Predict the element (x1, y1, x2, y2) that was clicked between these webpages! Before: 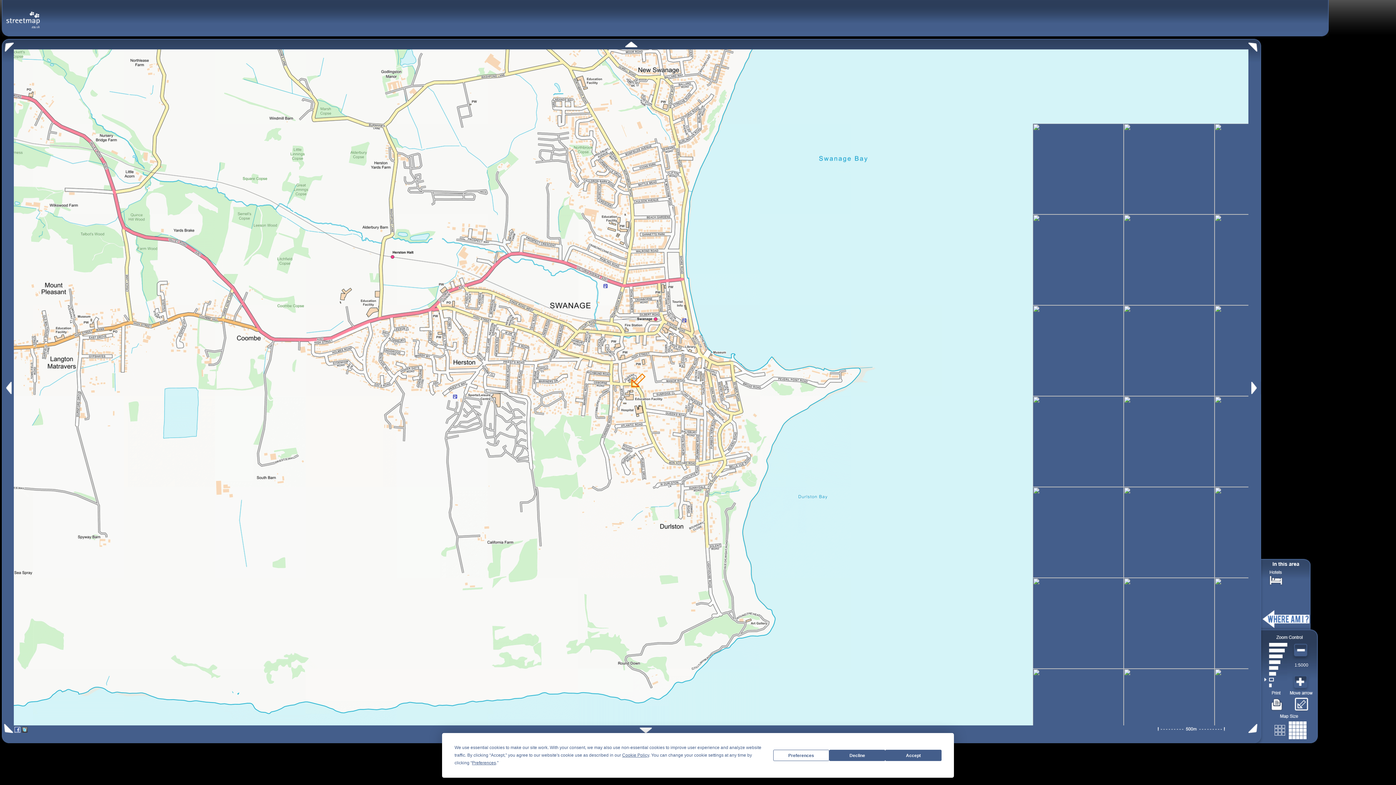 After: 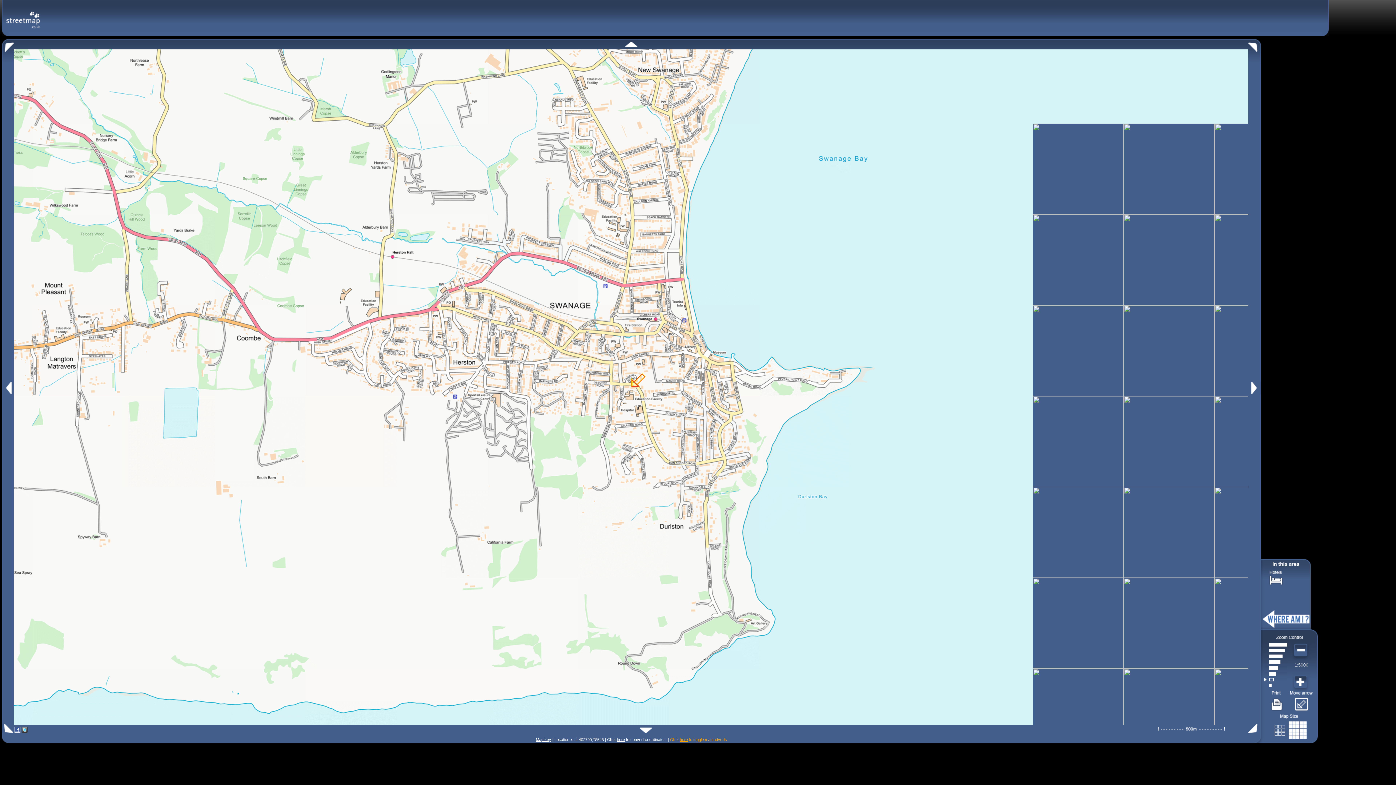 Action: label: Accept bbox: (885, 750, 941, 761)